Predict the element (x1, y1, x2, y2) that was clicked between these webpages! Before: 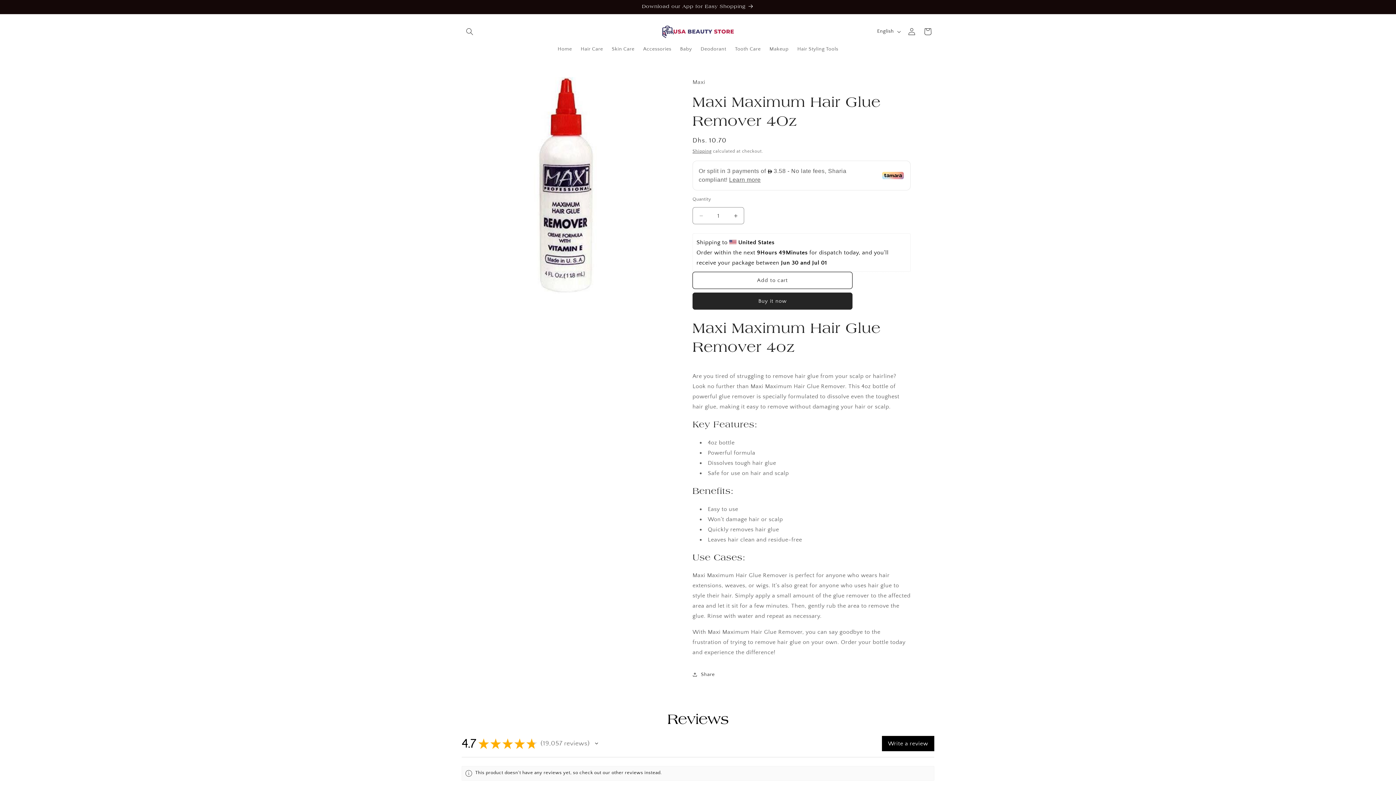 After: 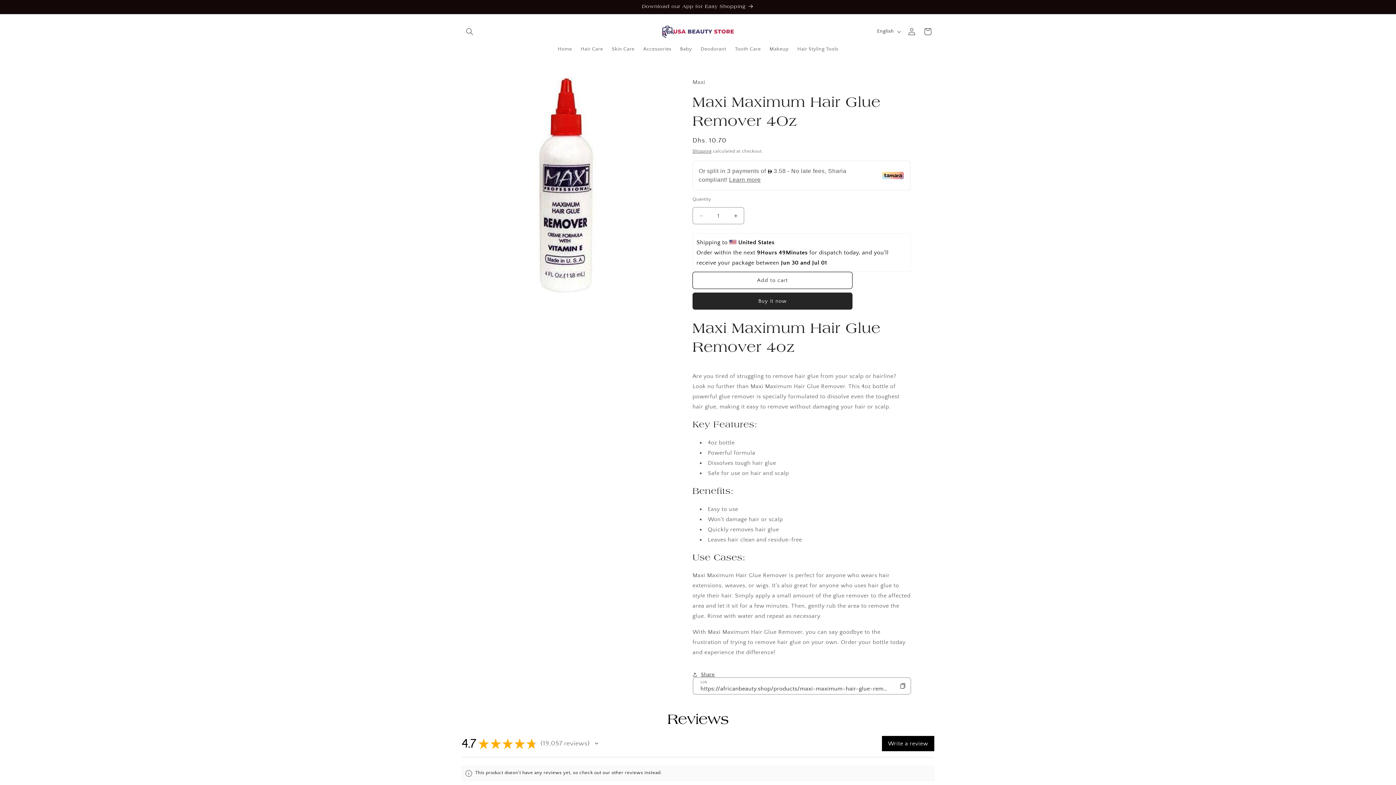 Action: bbox: (692, 667, 714, 683) label: Share